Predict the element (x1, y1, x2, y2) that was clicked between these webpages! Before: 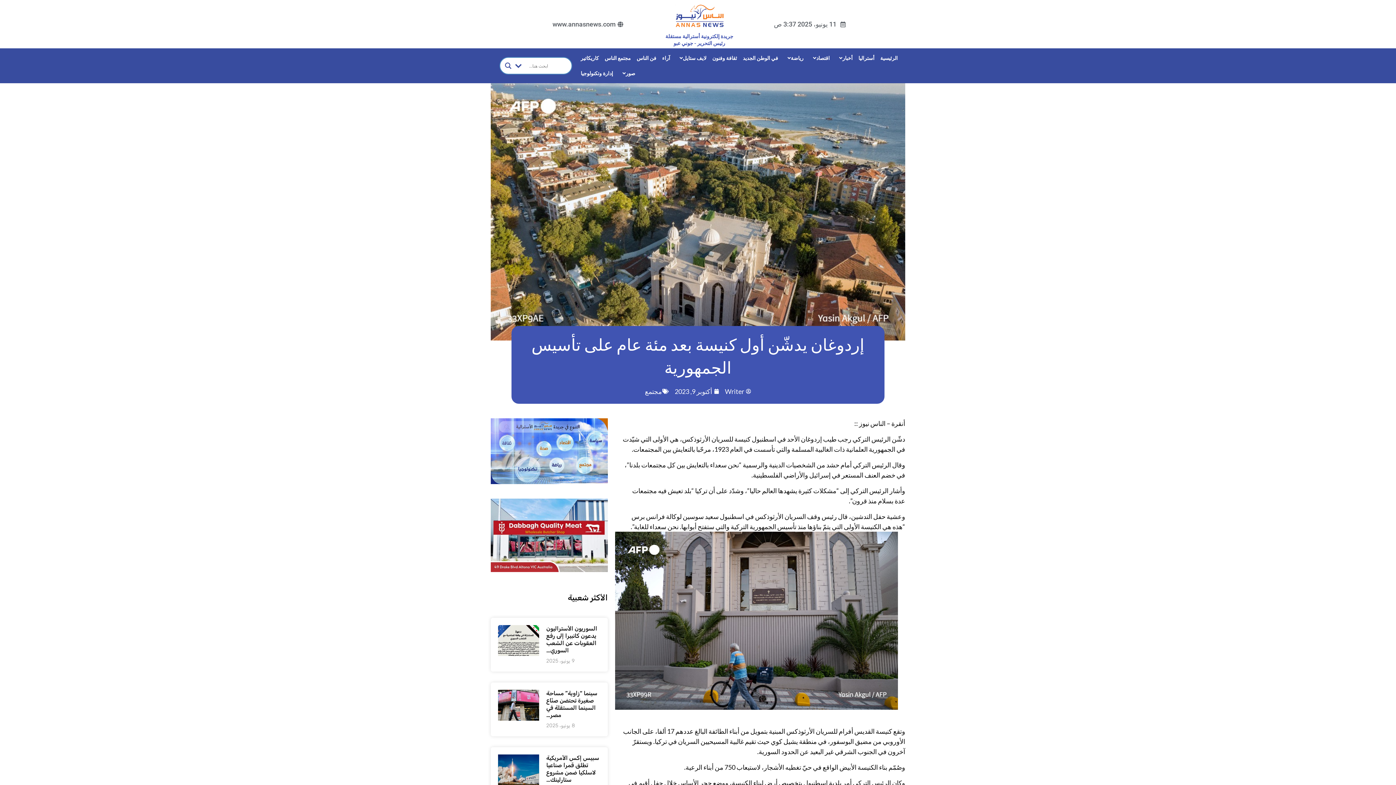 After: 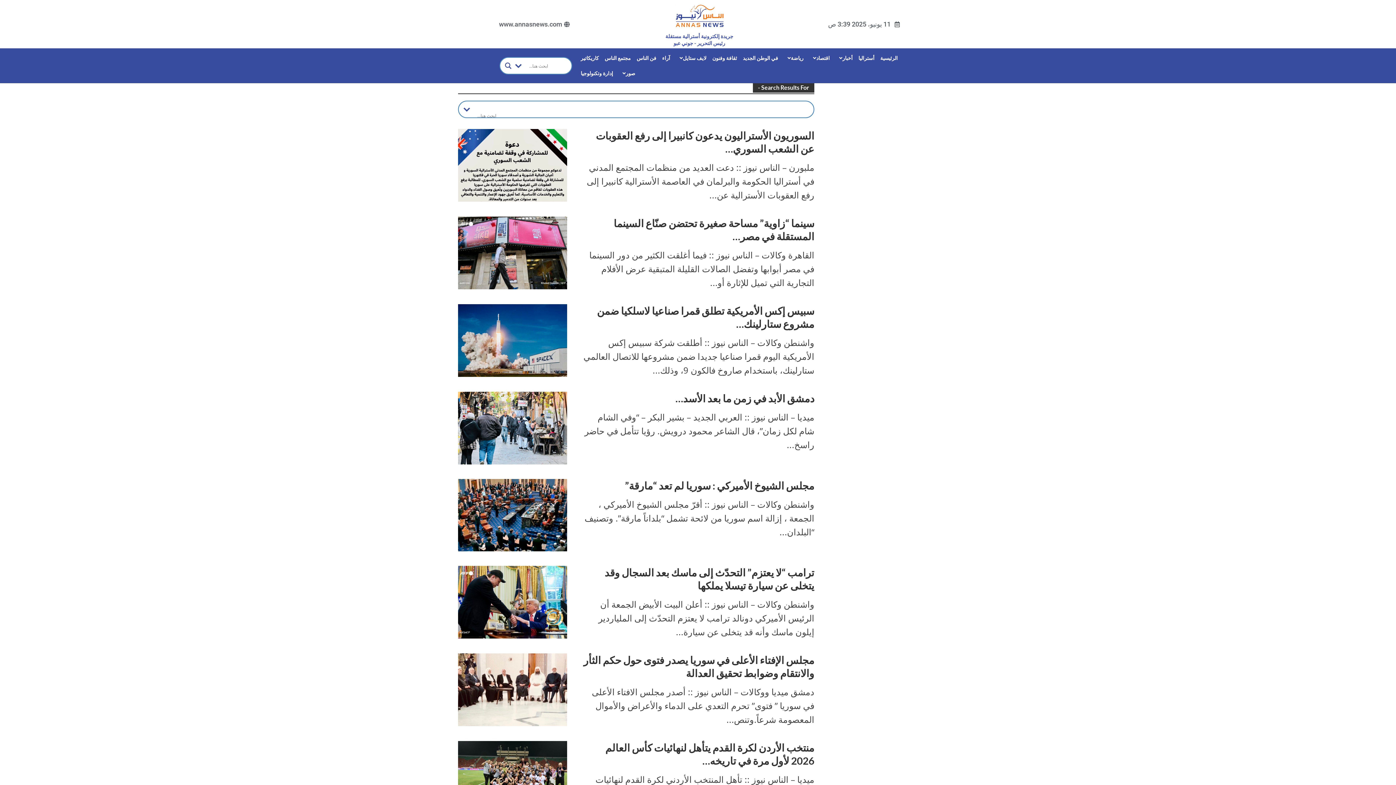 Action: bbox: (503, 60, 513, 70) label: Search magnifier